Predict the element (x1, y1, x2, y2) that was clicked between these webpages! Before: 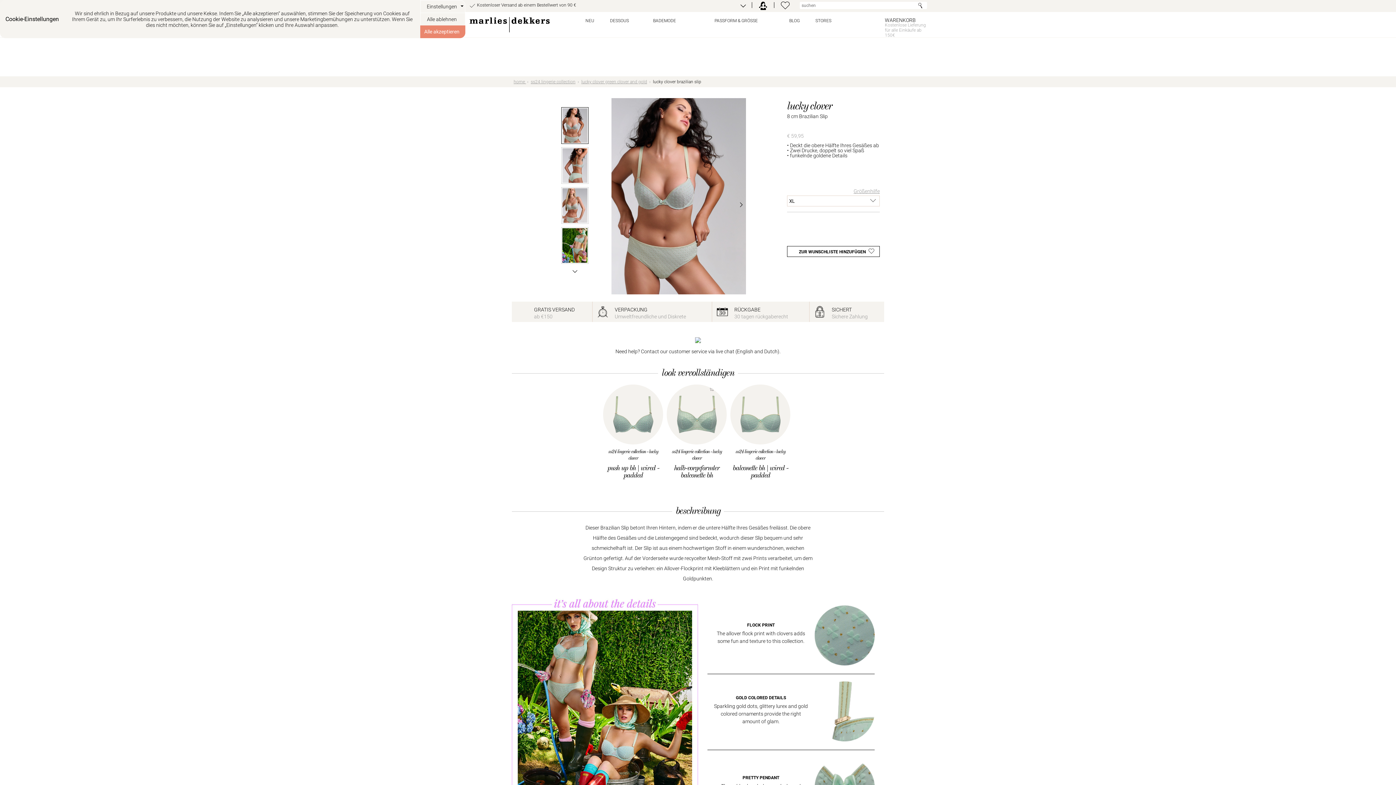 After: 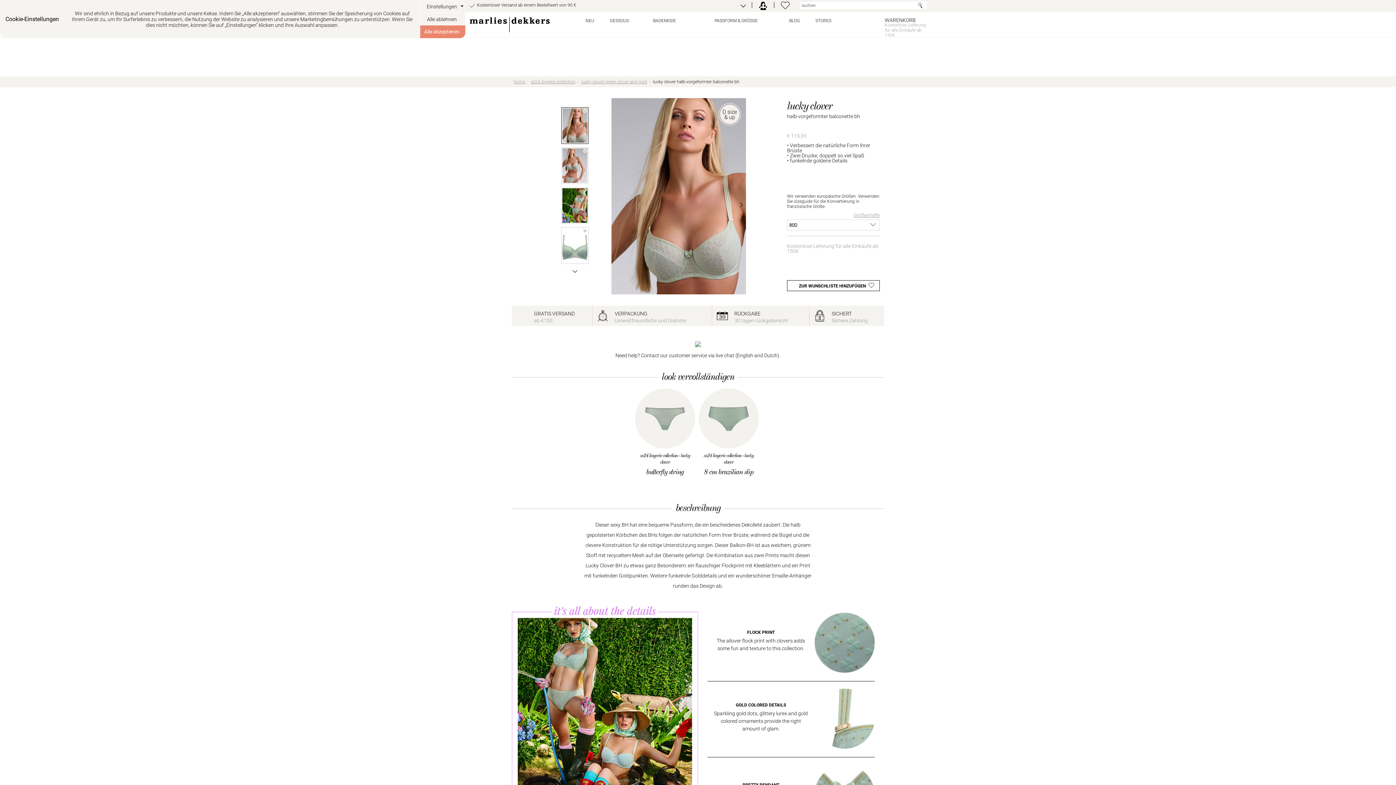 Action: bbox: (666, 384, 726, 447)